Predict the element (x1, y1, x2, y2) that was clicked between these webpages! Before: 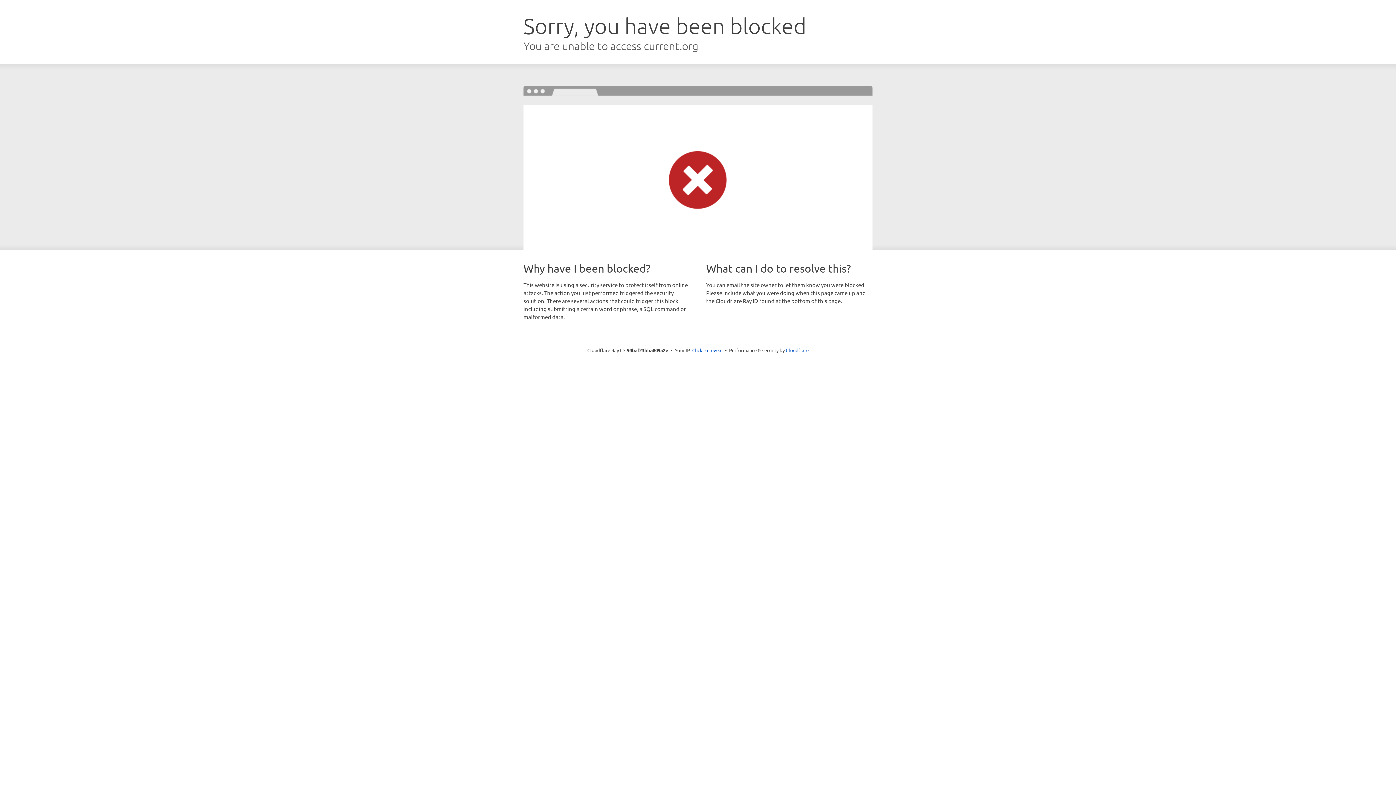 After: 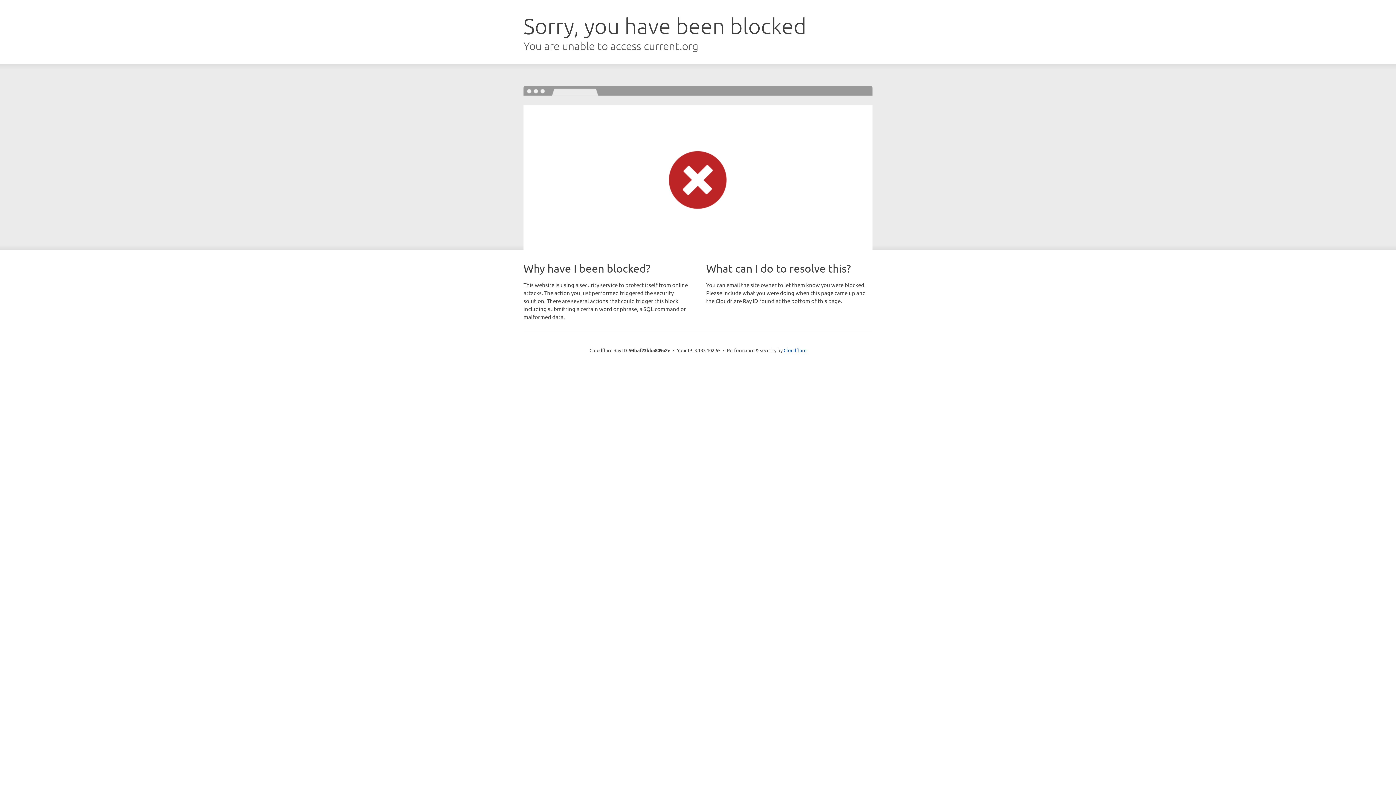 Action: label: Click to reveal bbox: (692, 346, 722, 353)